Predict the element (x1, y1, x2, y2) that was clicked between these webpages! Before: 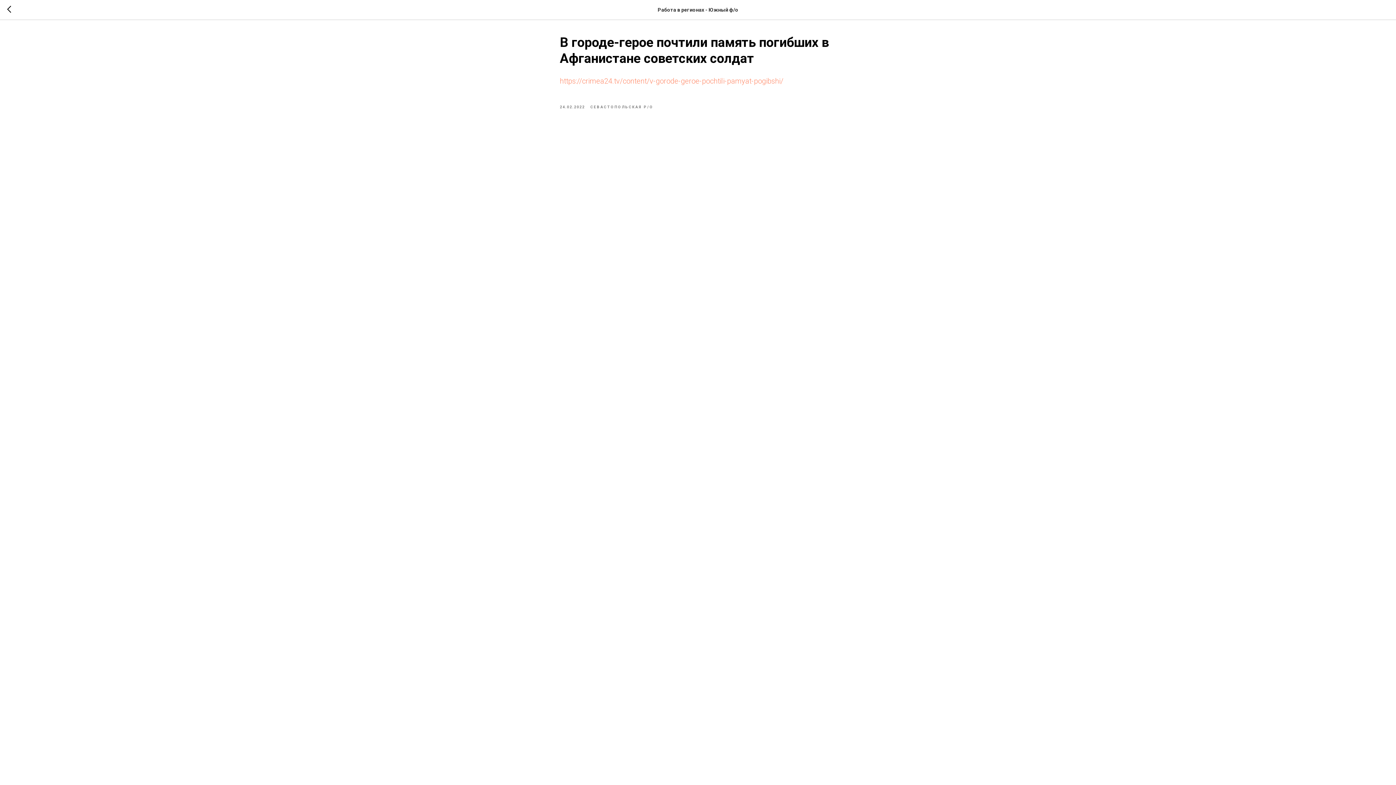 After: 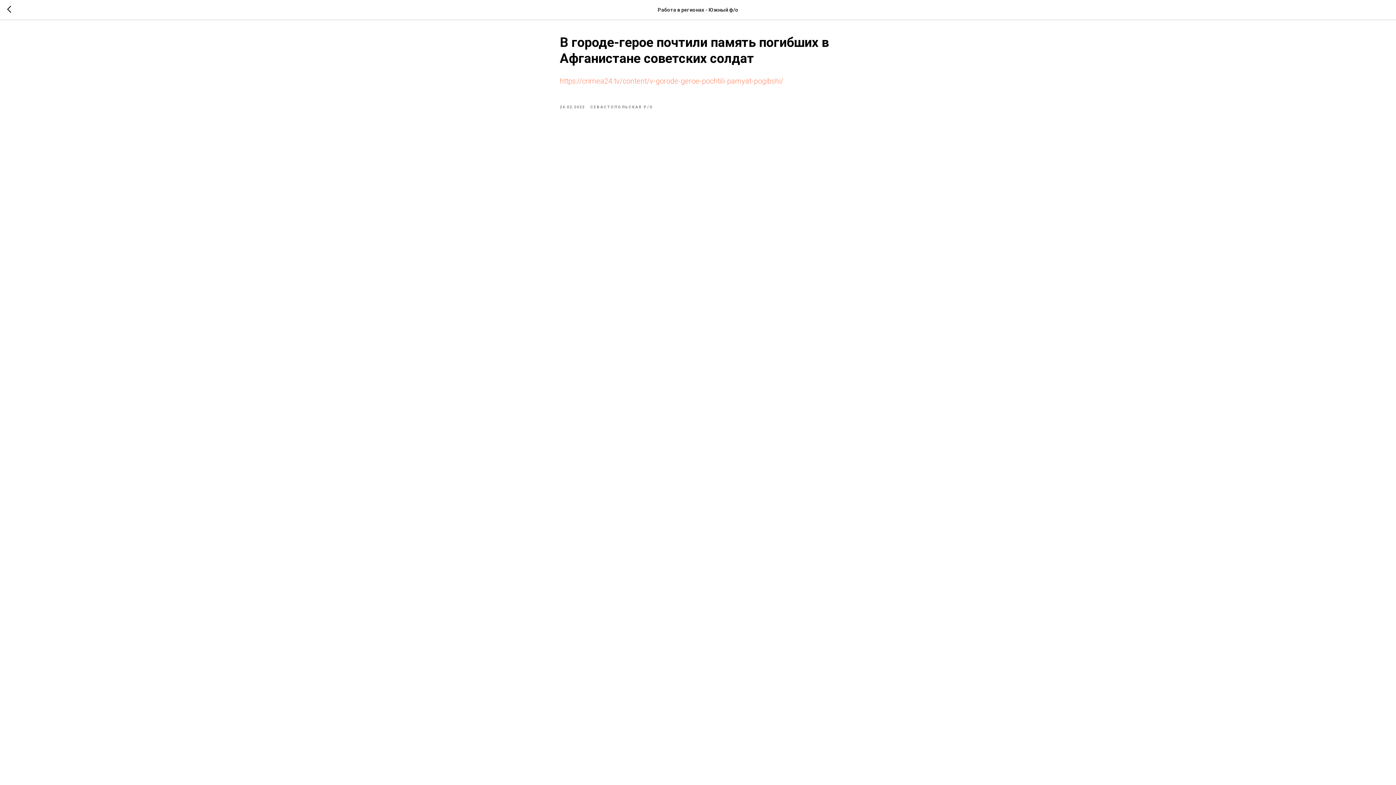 Action: label: https://crimea24.tv/content/v-gorode-geroe-pochtili-pamyat-pogibshi/ bbox: (560, 76, 783, 85)